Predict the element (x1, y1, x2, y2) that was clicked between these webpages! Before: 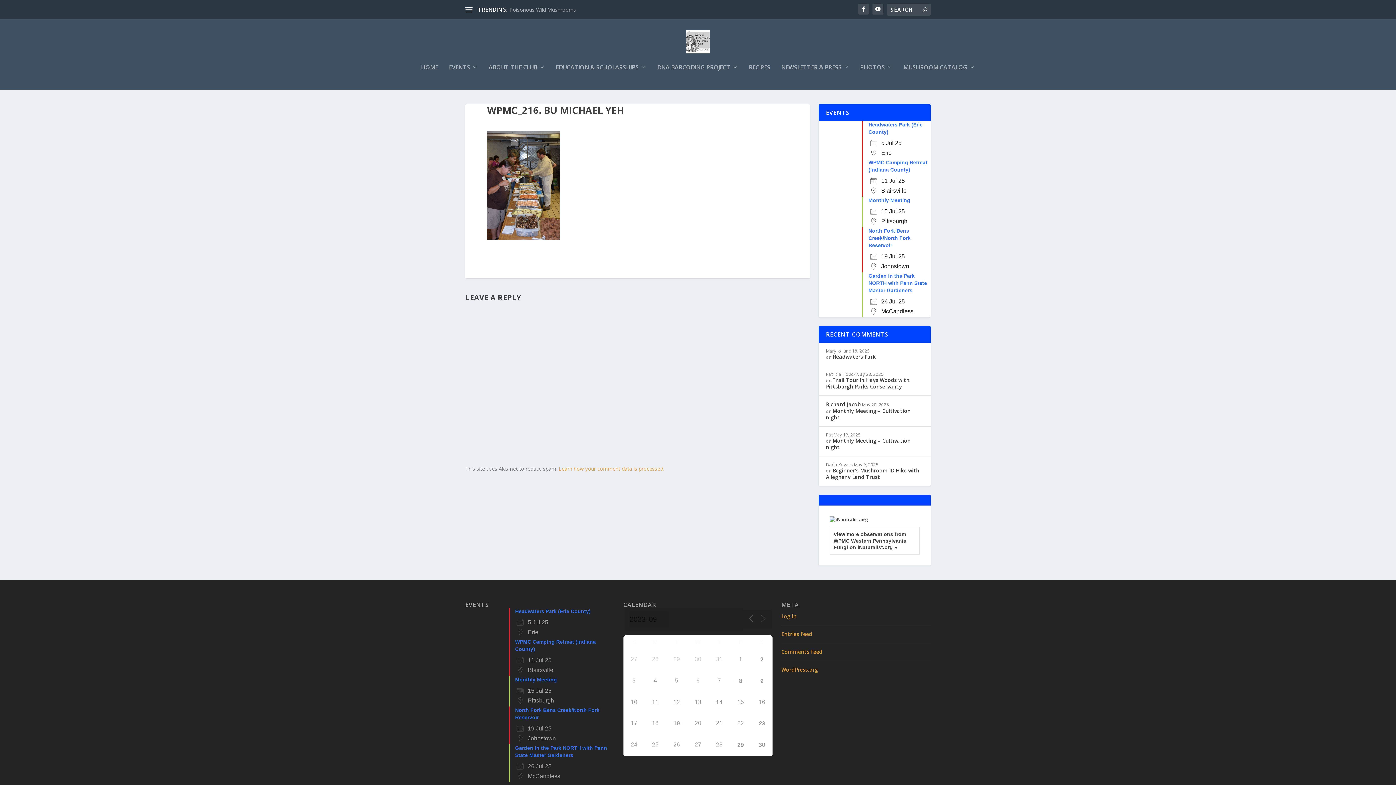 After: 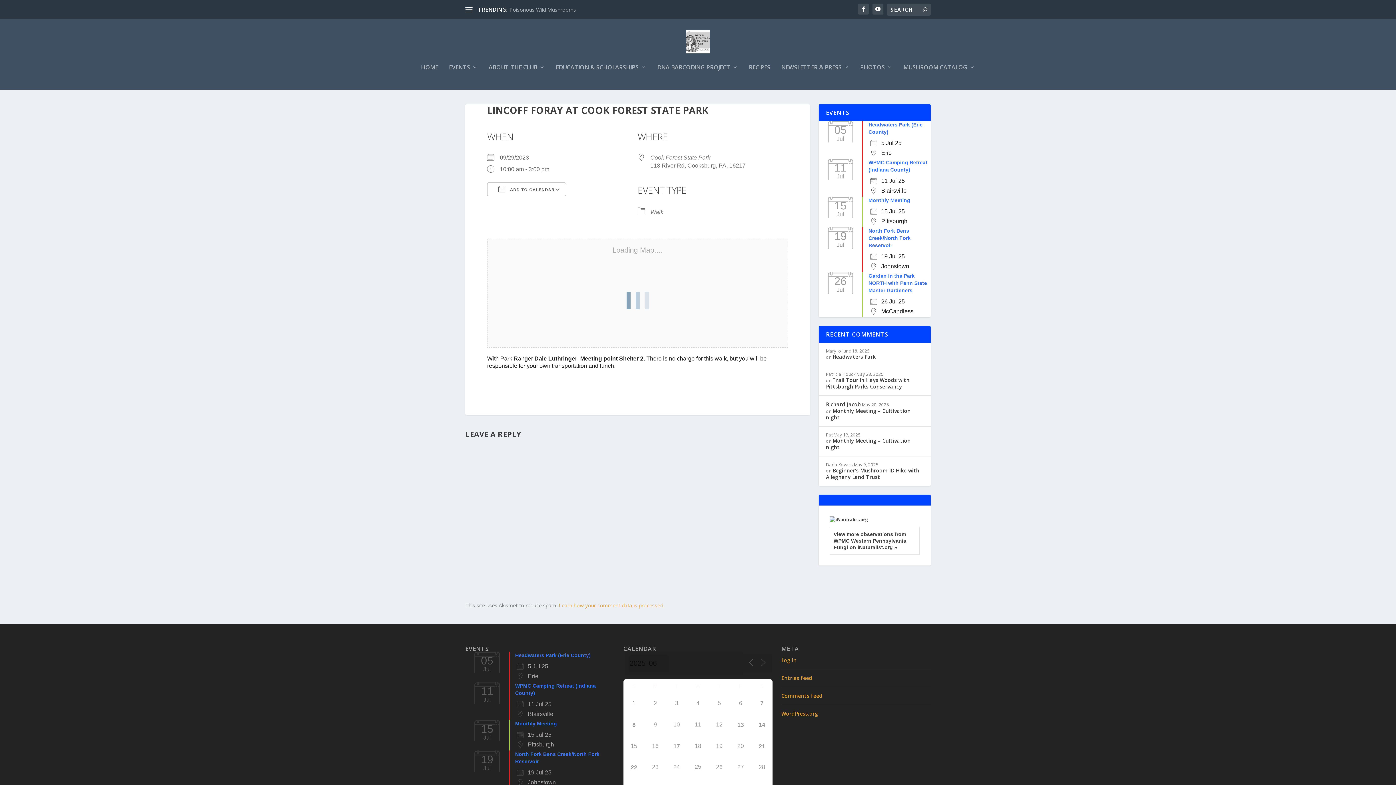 Action: label: 29 bbox: (734, 739, 747, 752)